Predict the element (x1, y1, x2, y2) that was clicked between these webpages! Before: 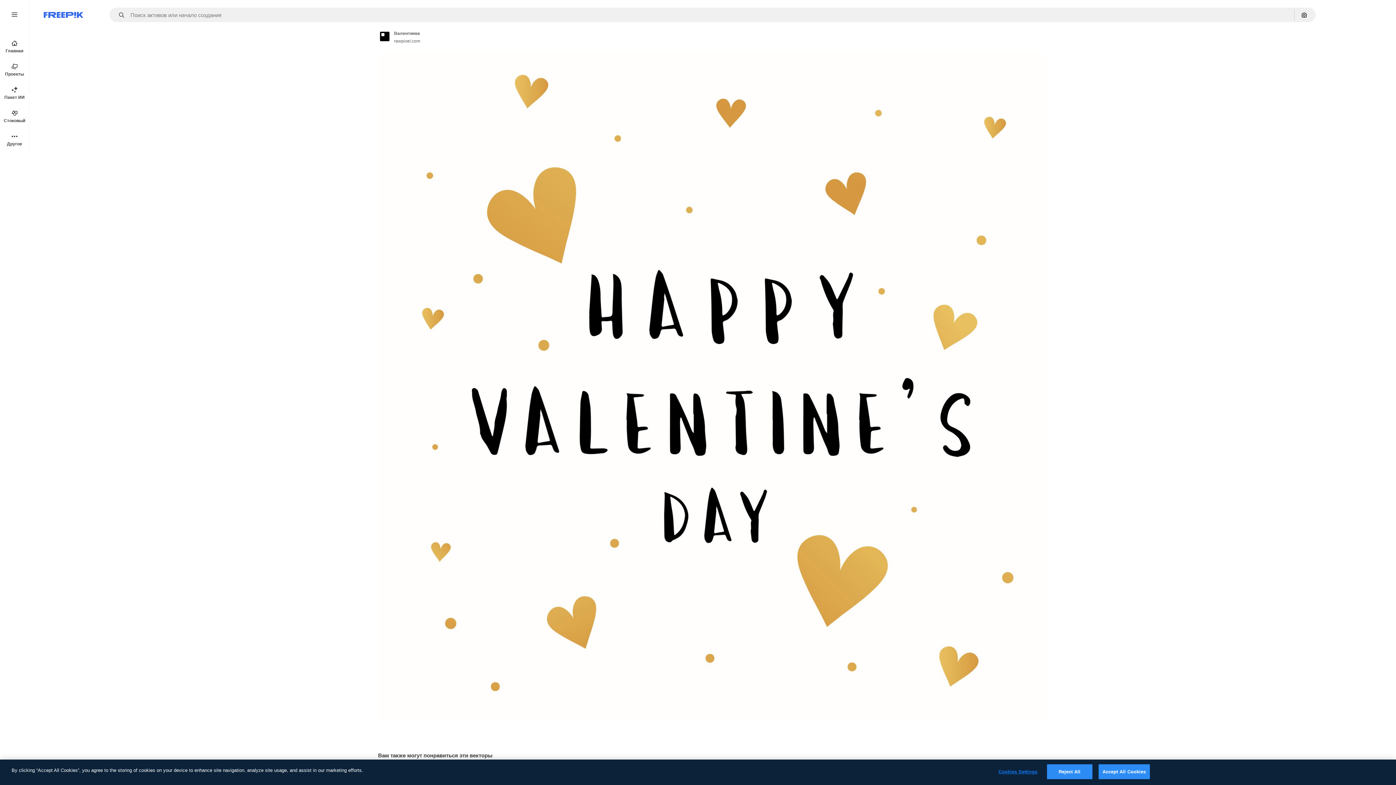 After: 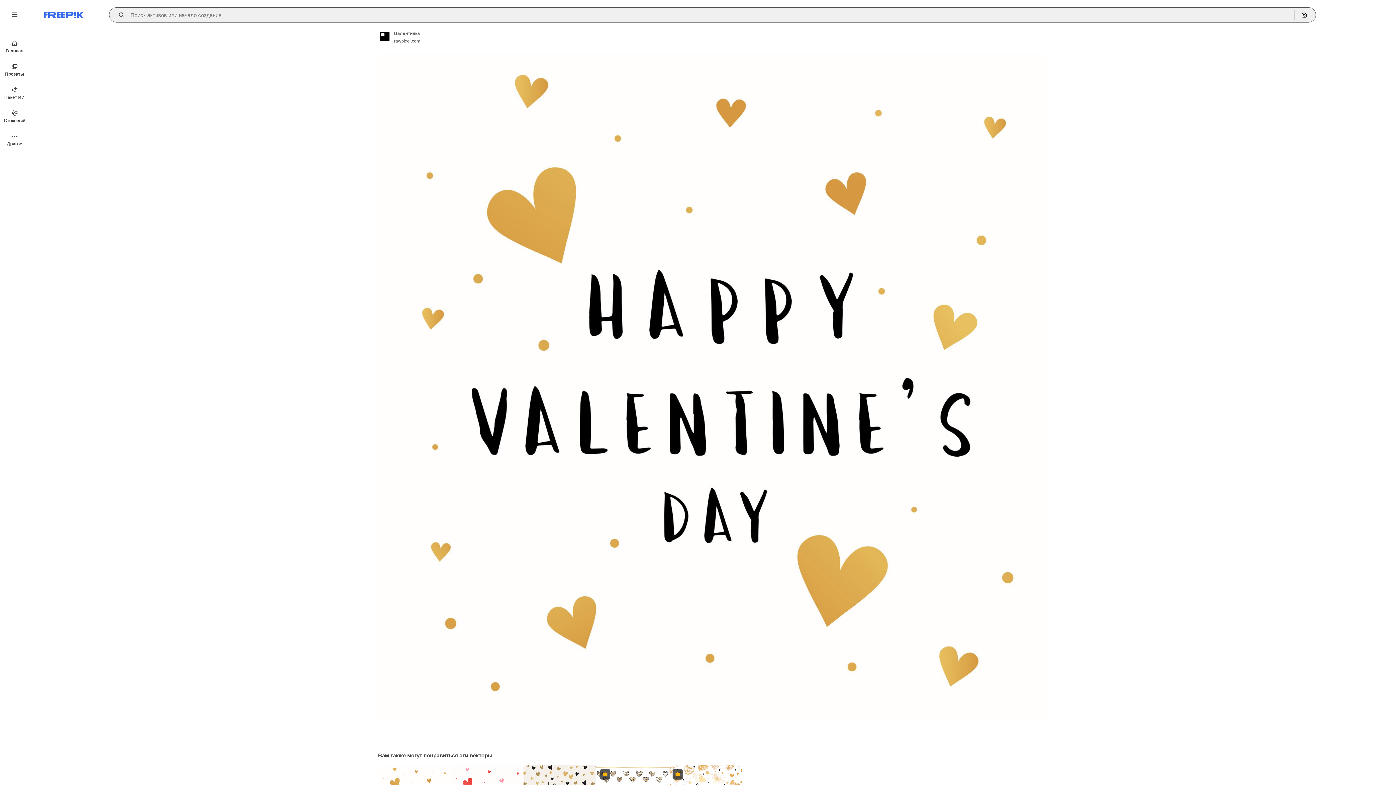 Action: bbox: (115, 12, 129, 17) label: Open autocomplete